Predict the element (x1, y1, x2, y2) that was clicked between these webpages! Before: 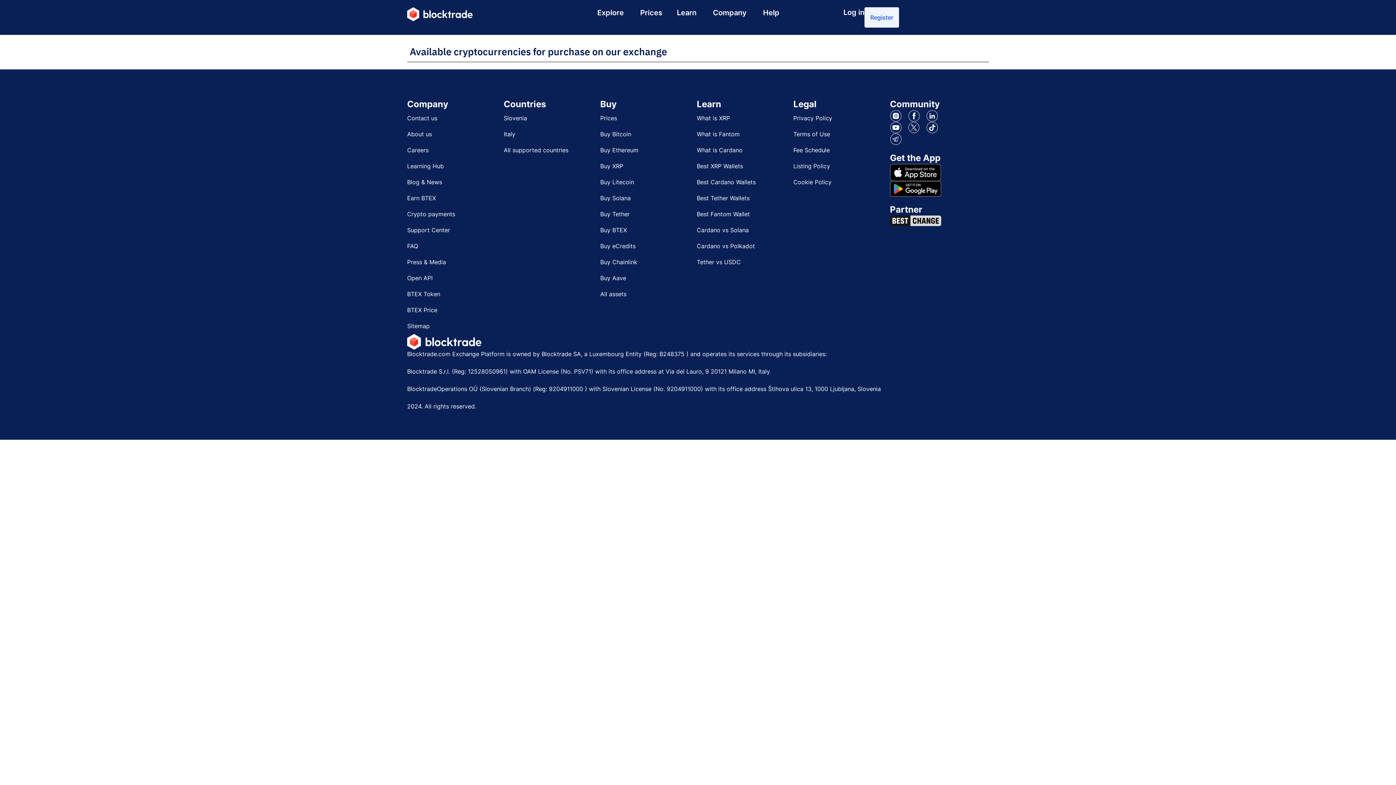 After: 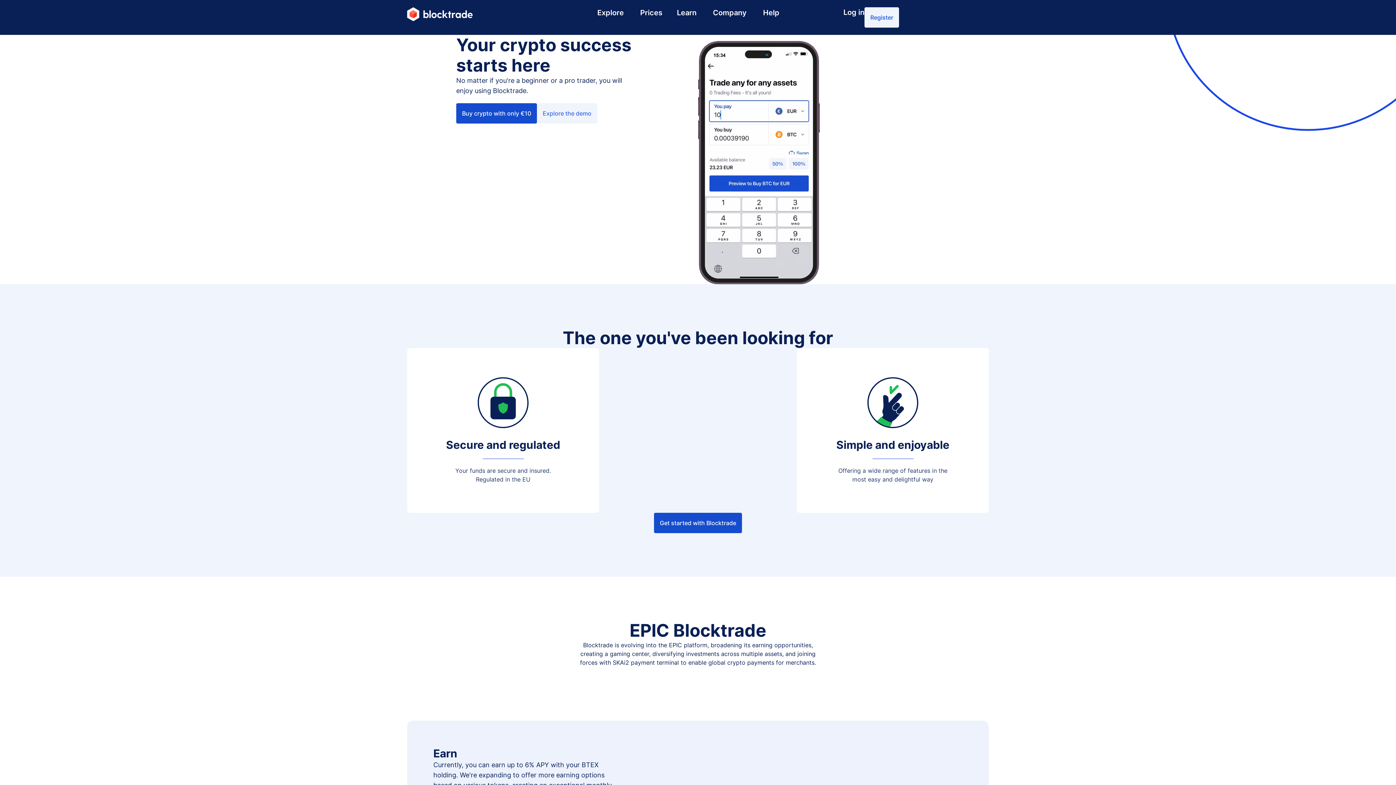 Action: bbox: (407, 7, 472, 20)